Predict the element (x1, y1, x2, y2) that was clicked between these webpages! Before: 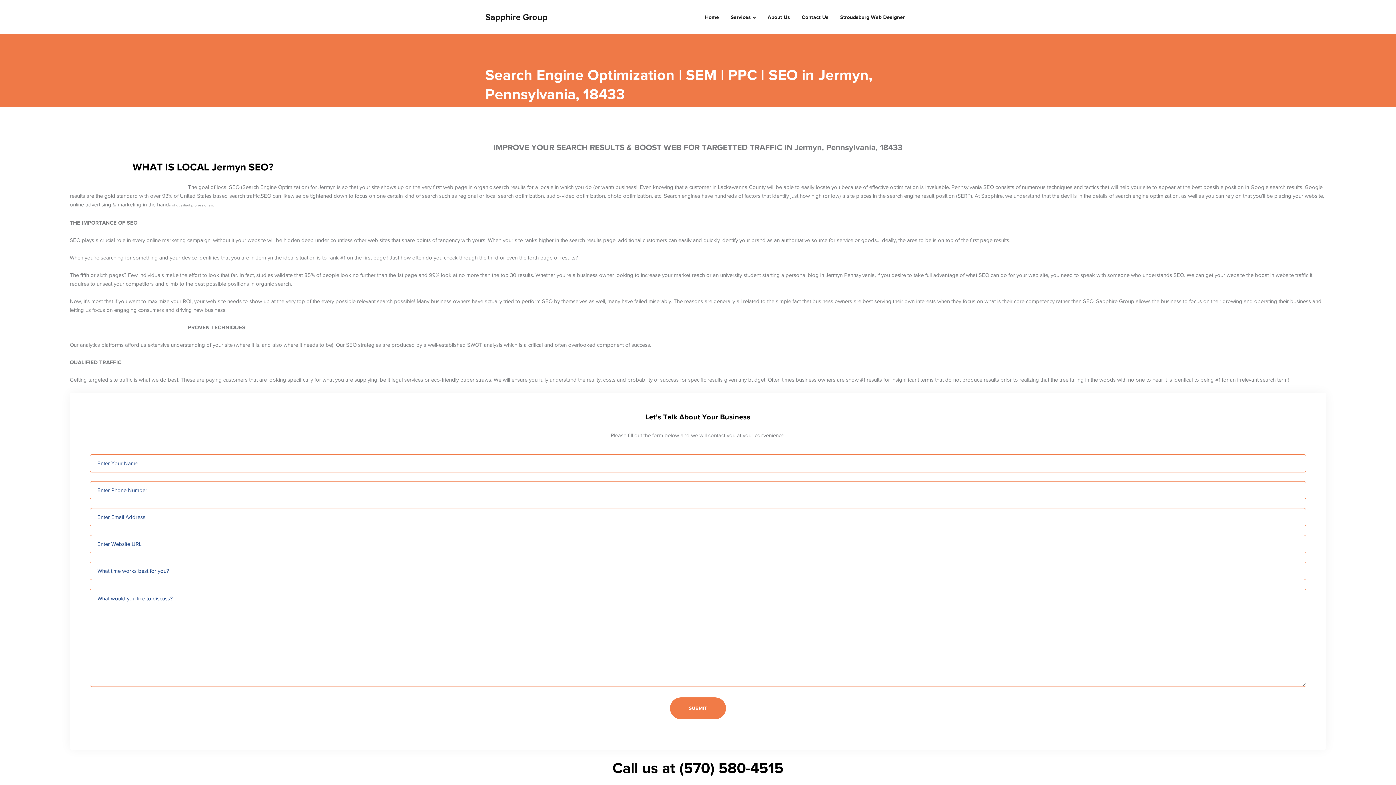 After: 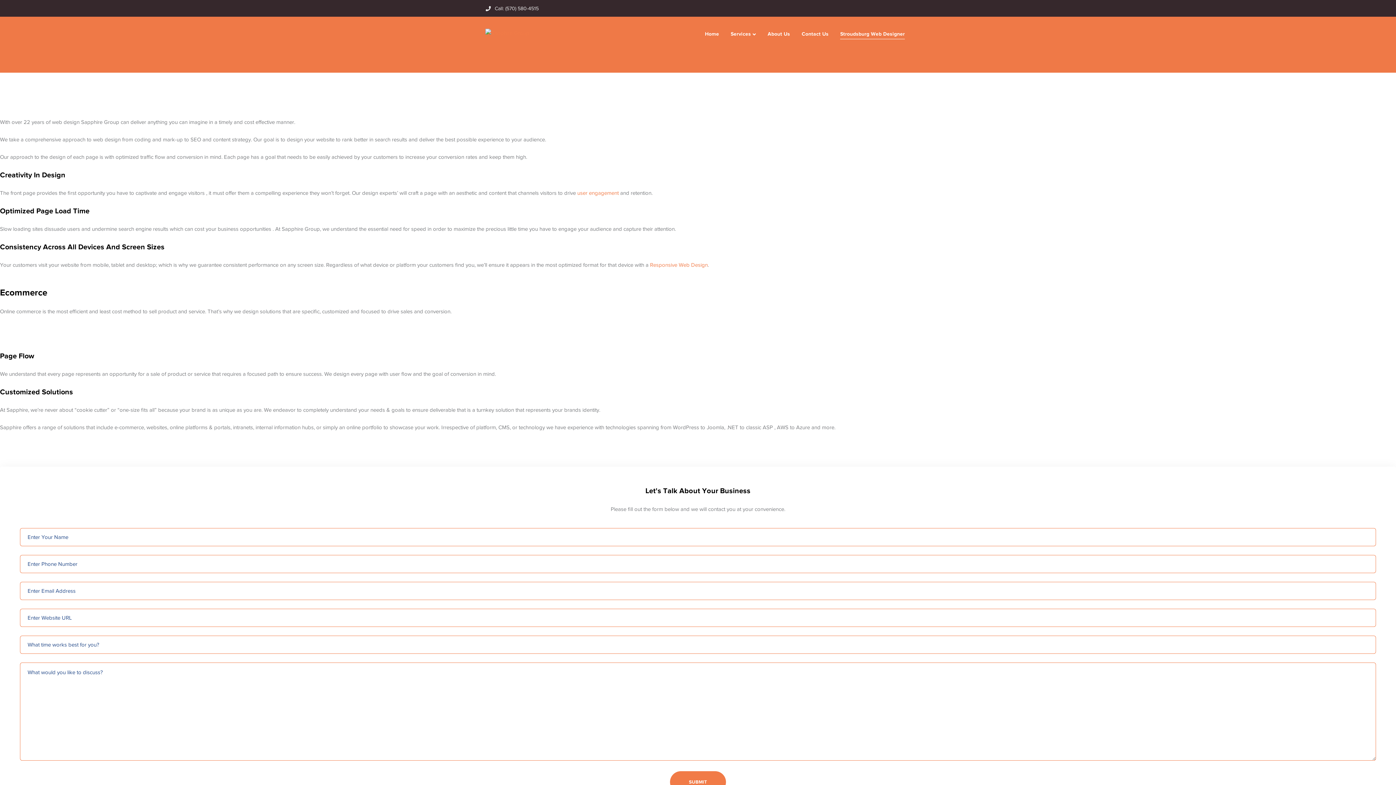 Action: bbox: (840, 0, 905, 34) label: Stroudsburg Web Designer